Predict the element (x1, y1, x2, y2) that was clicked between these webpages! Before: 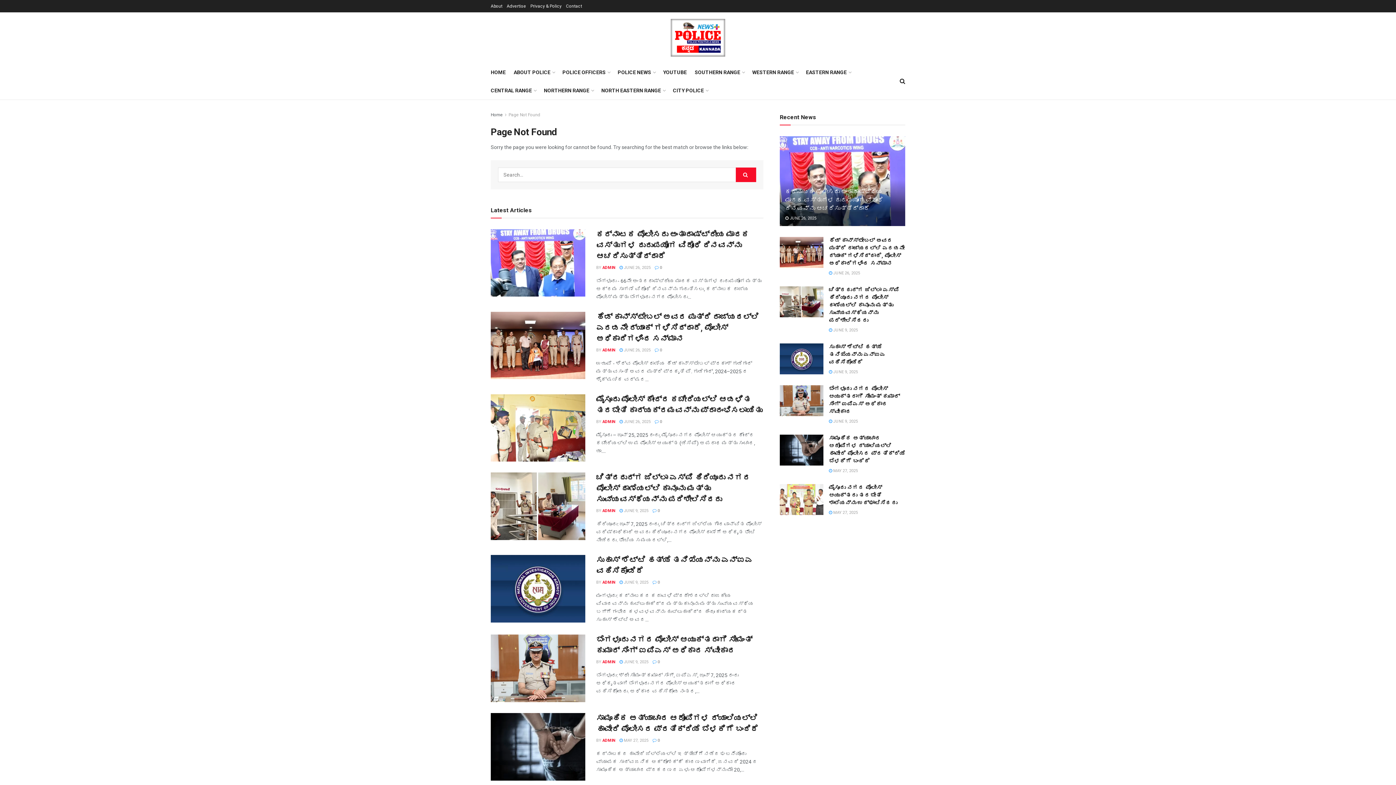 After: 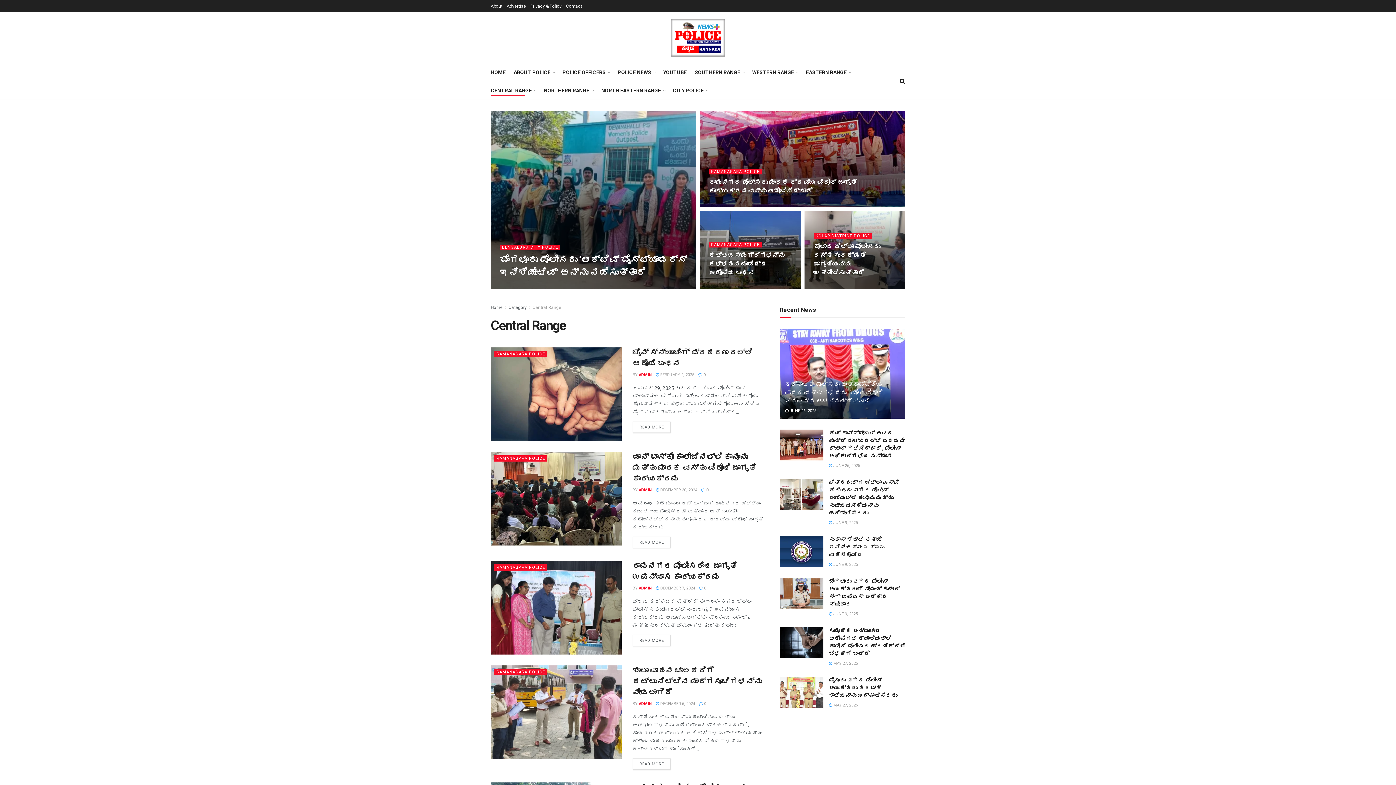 Action: label: CENTRAL RANGE bbox: (490, 85, 536, 95)